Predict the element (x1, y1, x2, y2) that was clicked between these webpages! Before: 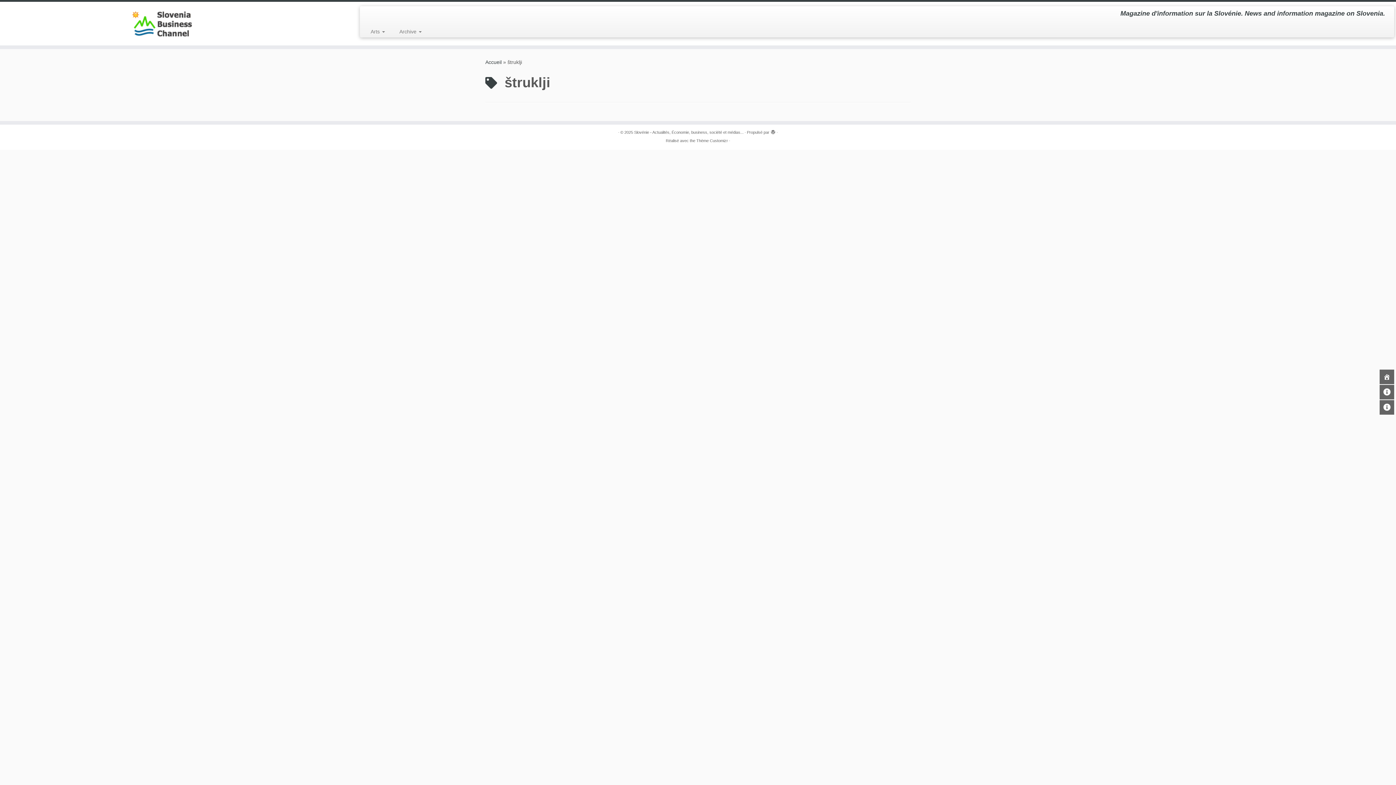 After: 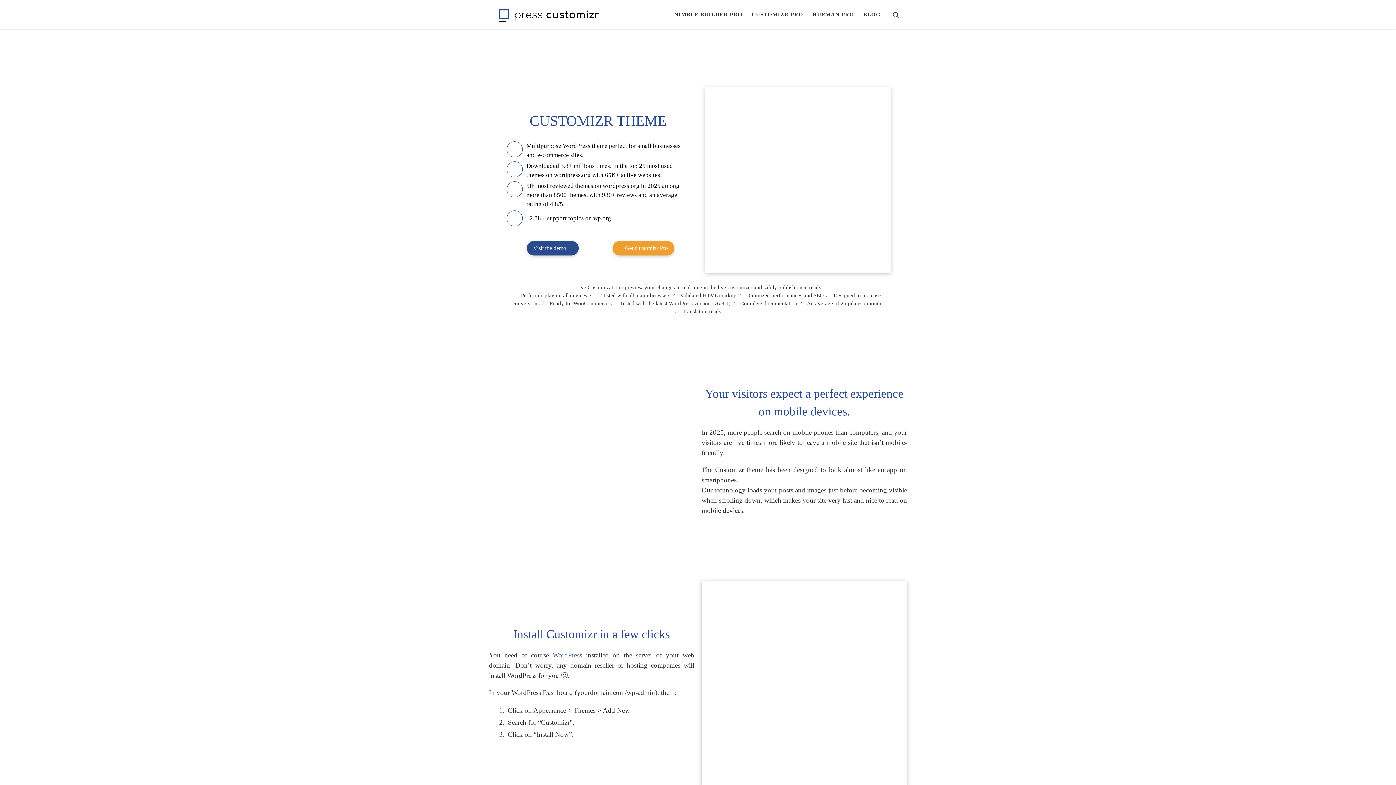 Action: label: Thème Customizr bbox: (696, 137, 728, 144)